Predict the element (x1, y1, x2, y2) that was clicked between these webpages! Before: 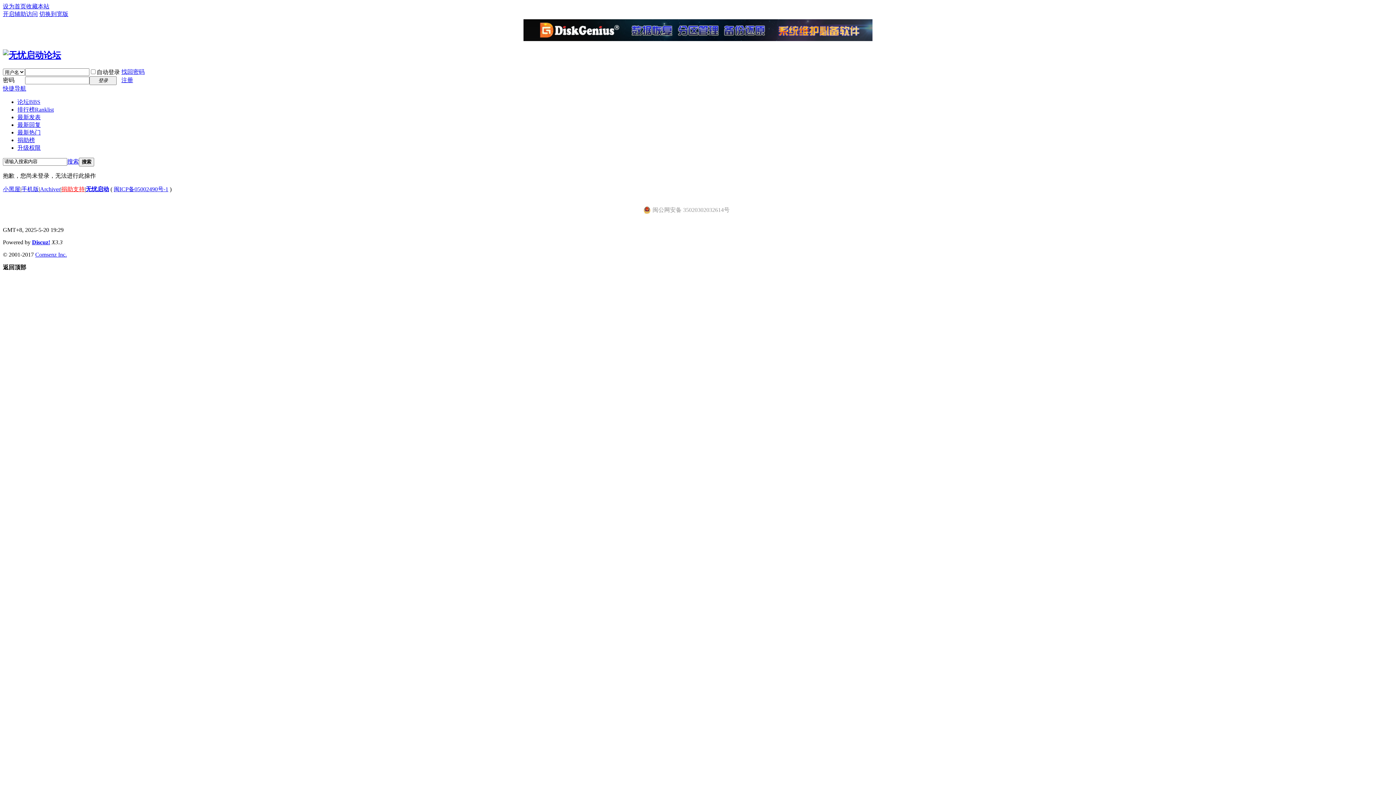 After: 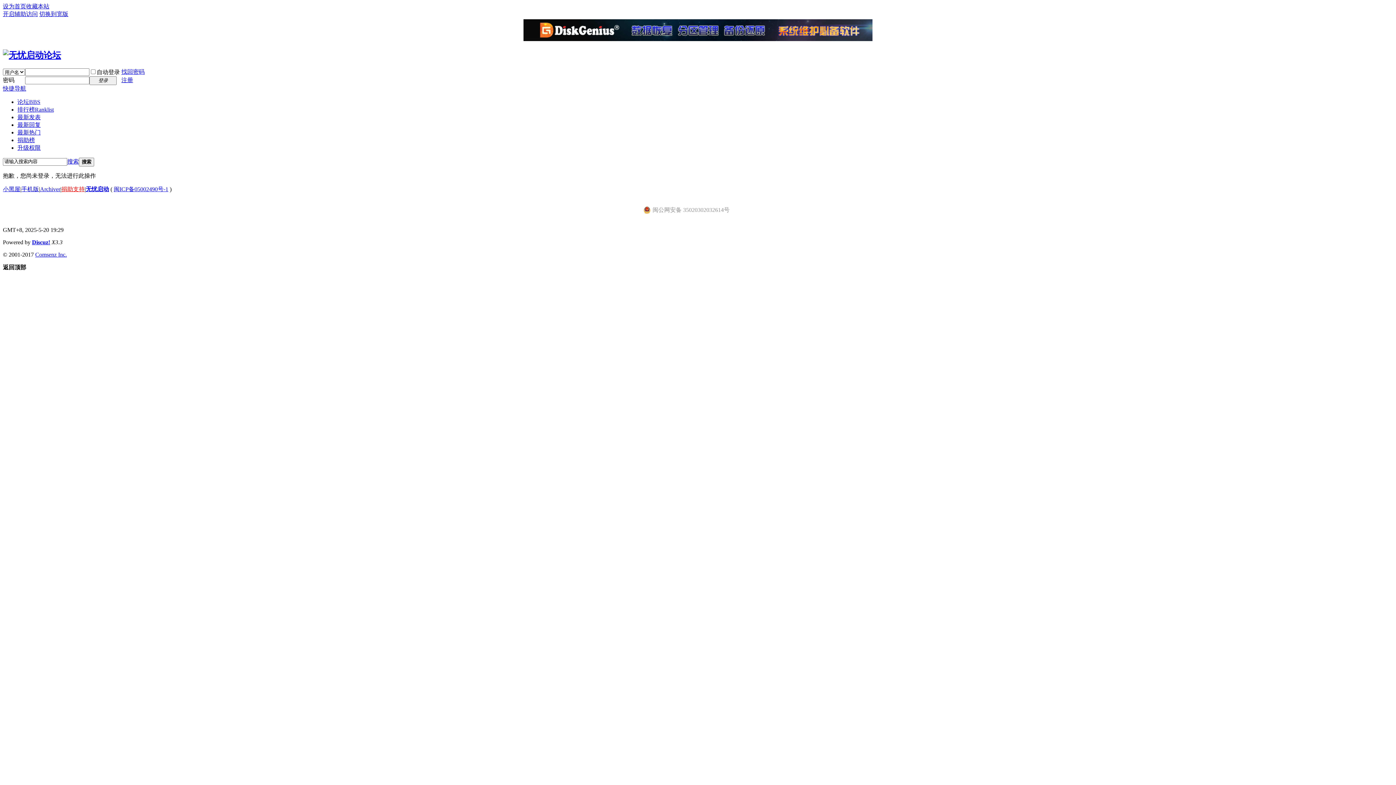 Action: label: 闽公网安备 35020302032614号 bbox: (643, 206, 729, 213)